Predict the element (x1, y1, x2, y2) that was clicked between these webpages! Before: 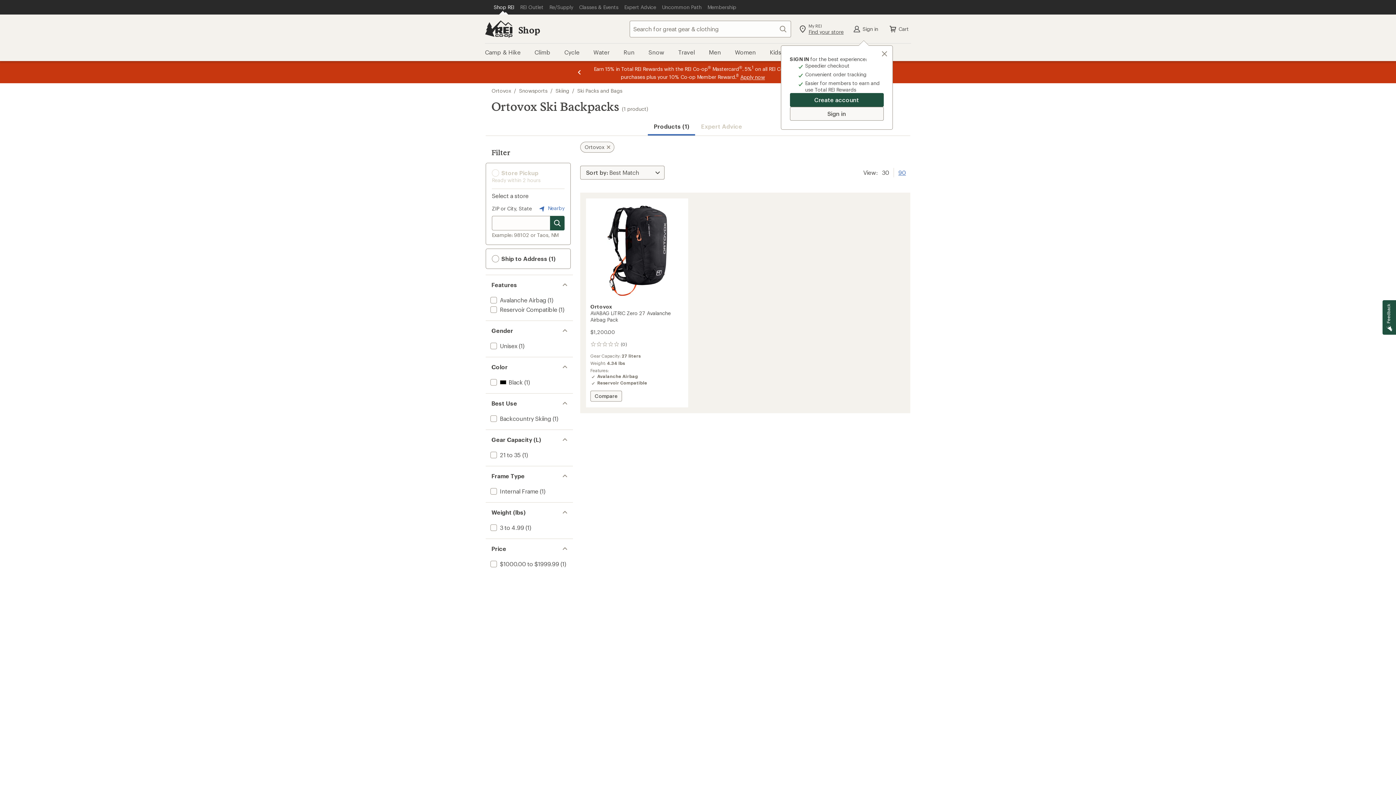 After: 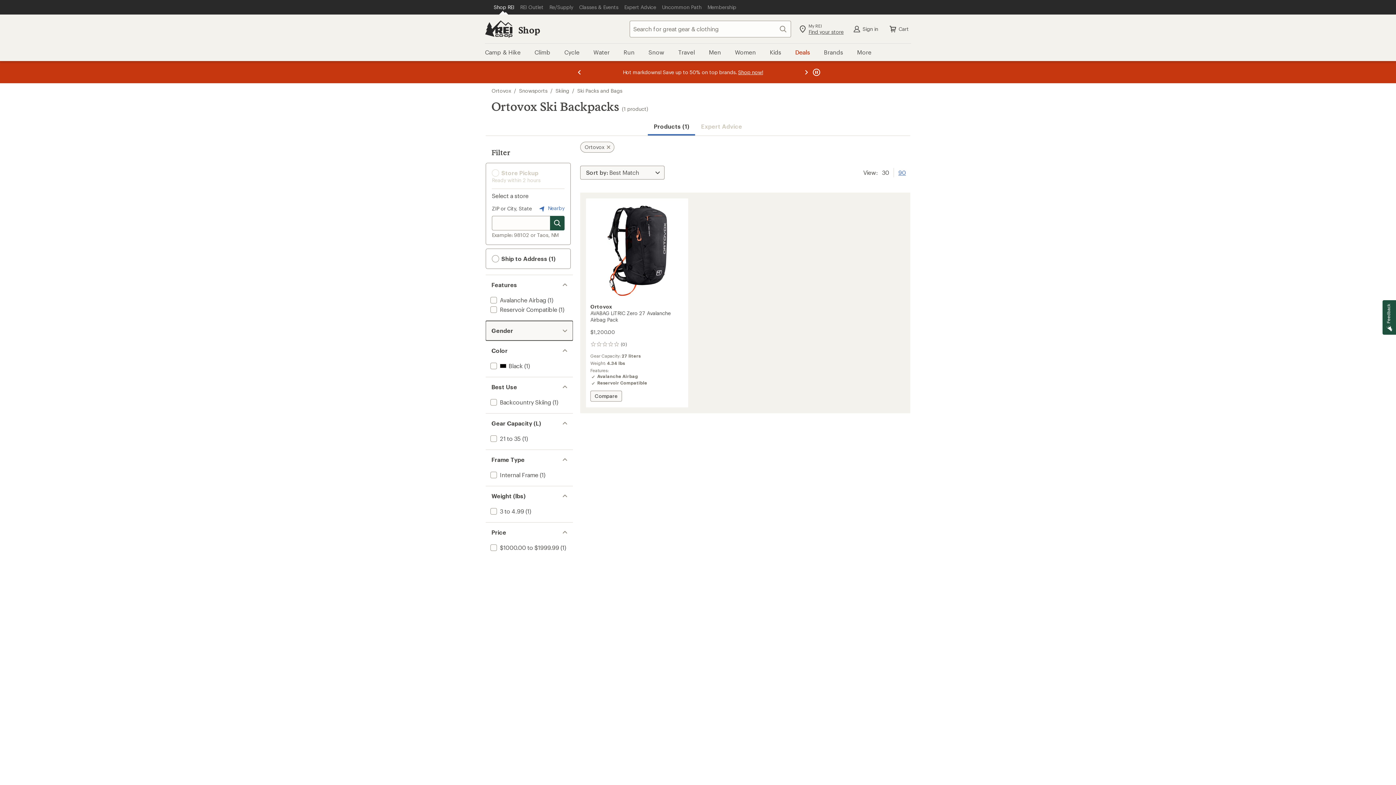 Action: label: Filter by 
Gender bbox: (485, 321, 573, 340)